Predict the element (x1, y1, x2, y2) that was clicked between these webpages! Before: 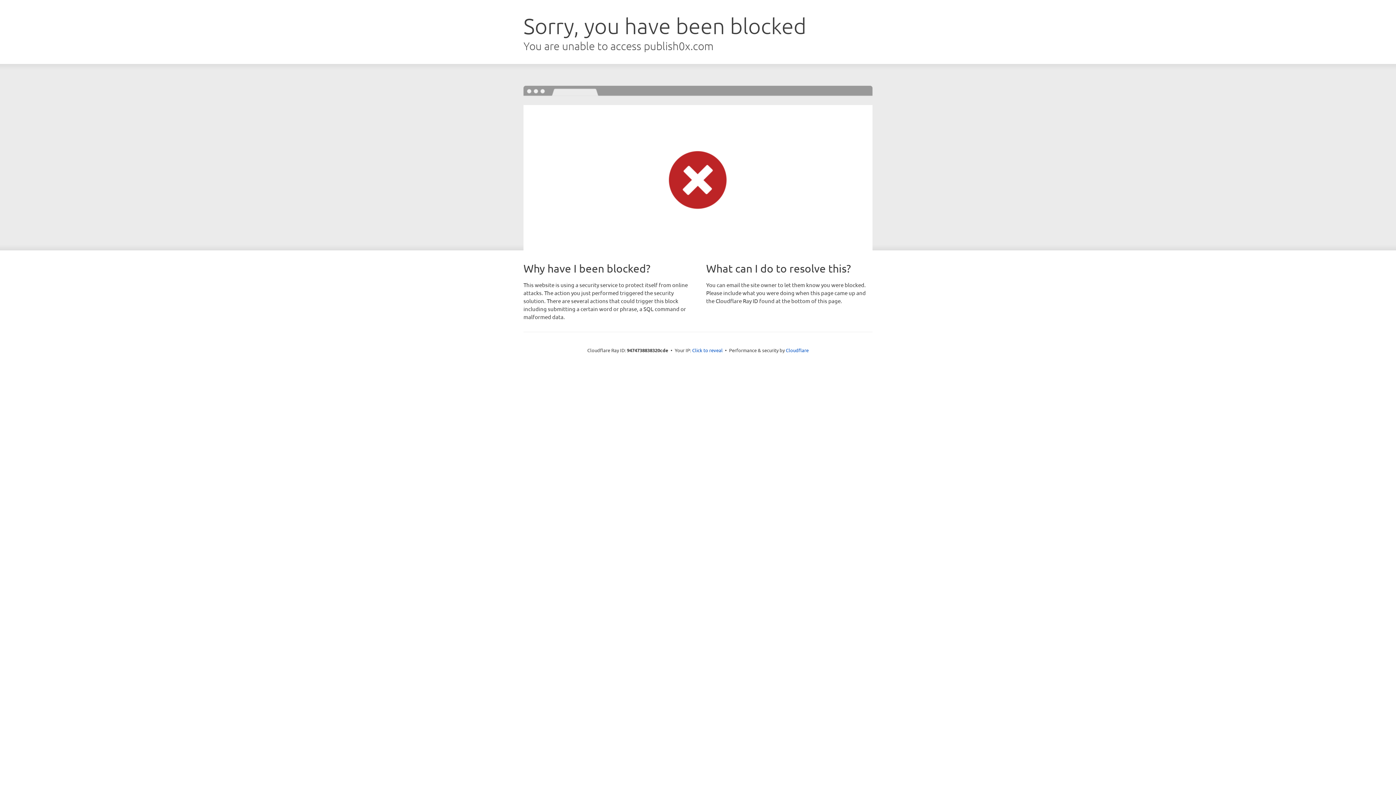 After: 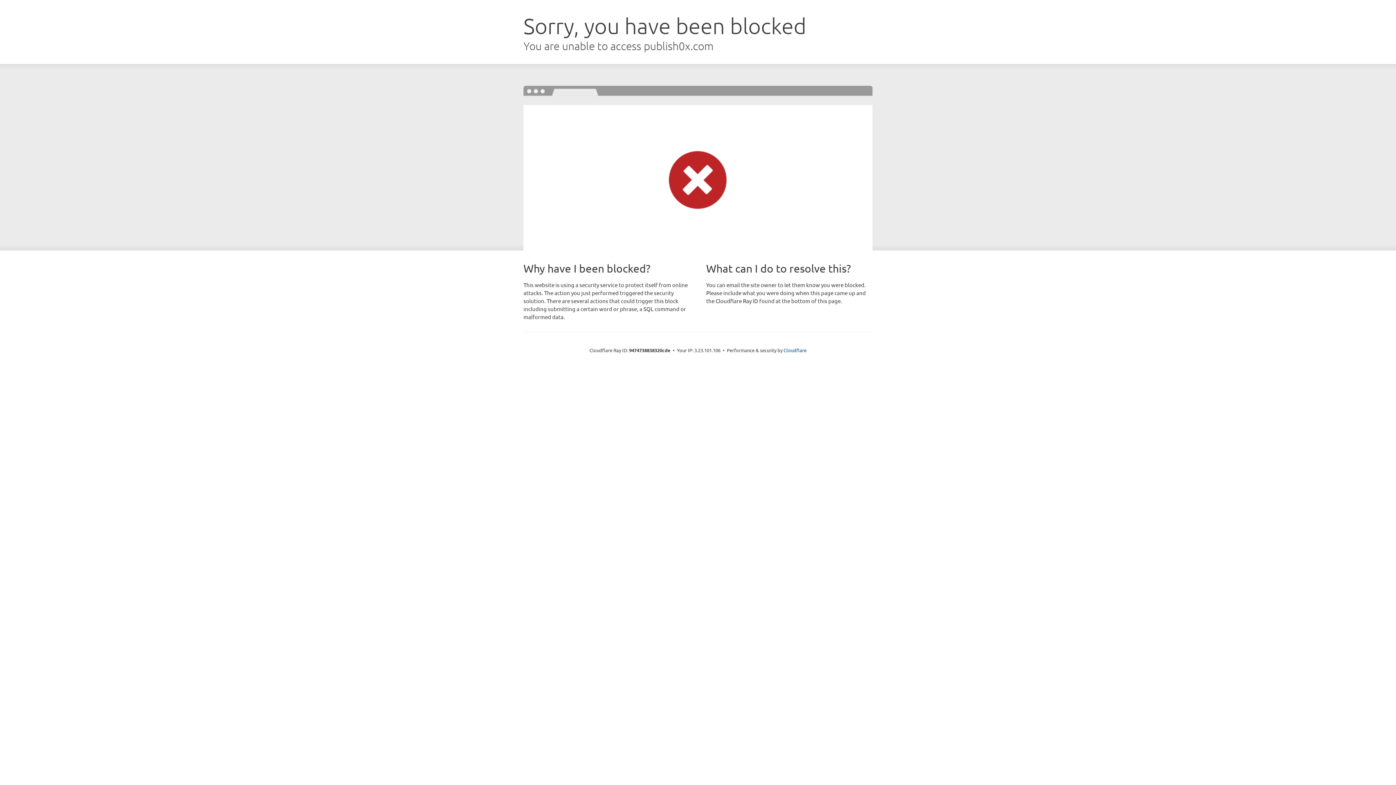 Action: label: Click to reveal bbox: (692, 346, 722, 353)